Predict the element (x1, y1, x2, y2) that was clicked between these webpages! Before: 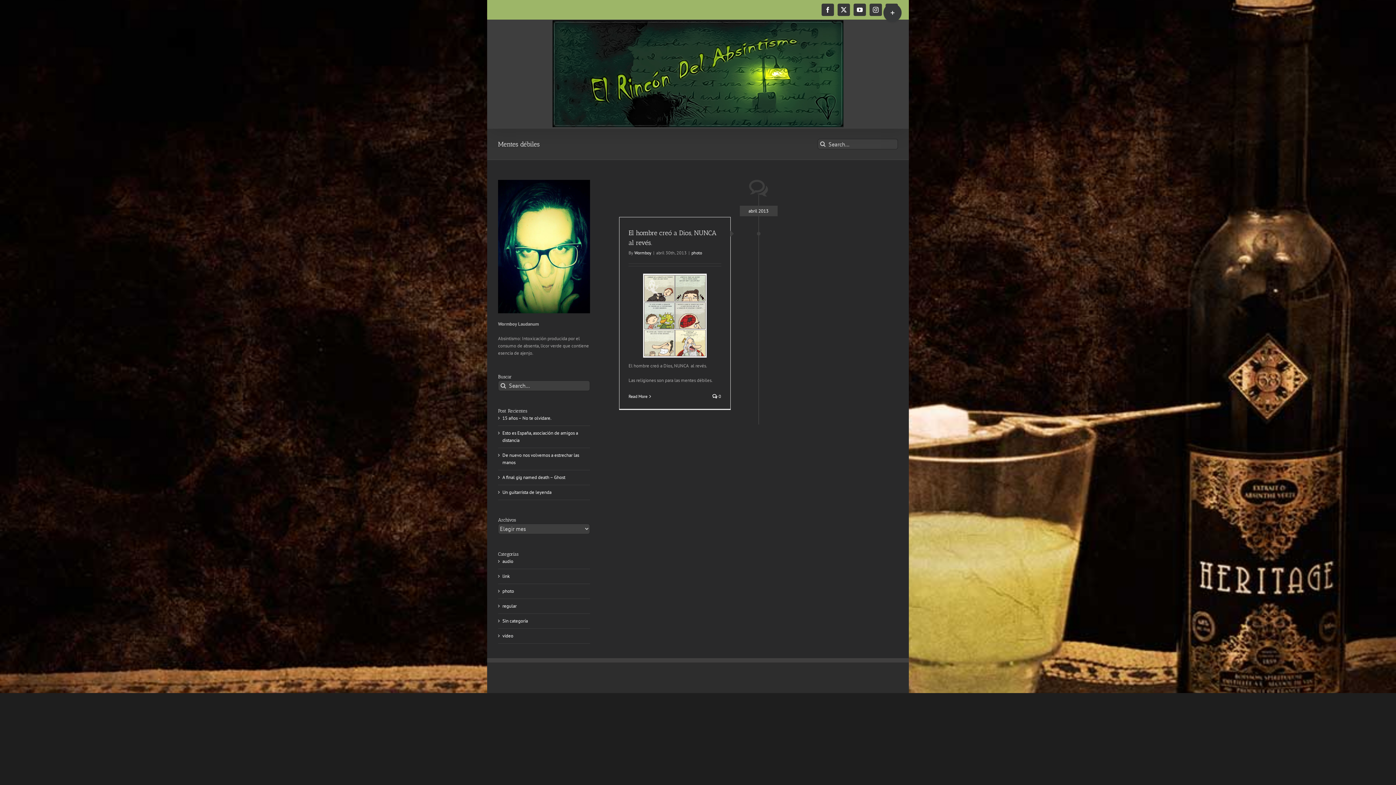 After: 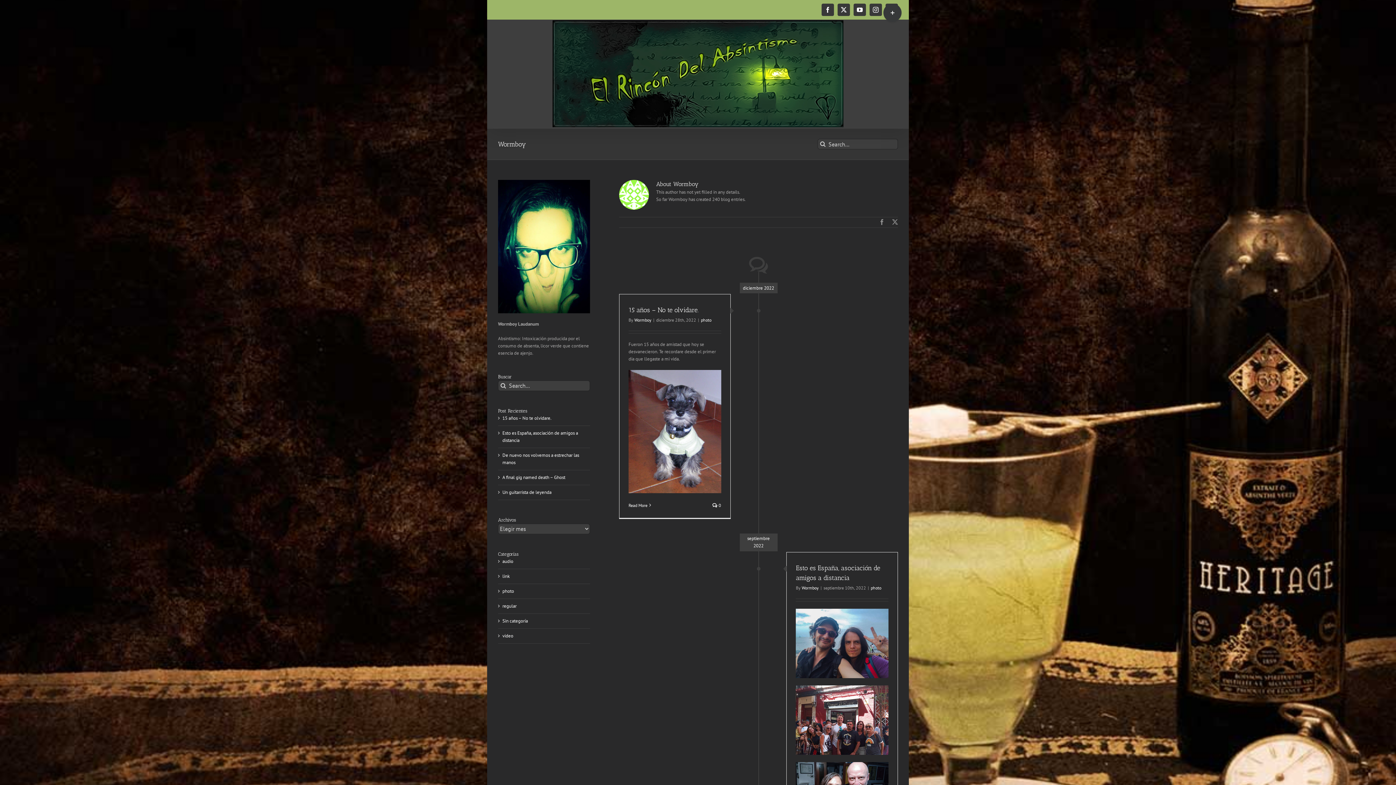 Action: bbox: (634, 250, 651, 255) label: Wormboy